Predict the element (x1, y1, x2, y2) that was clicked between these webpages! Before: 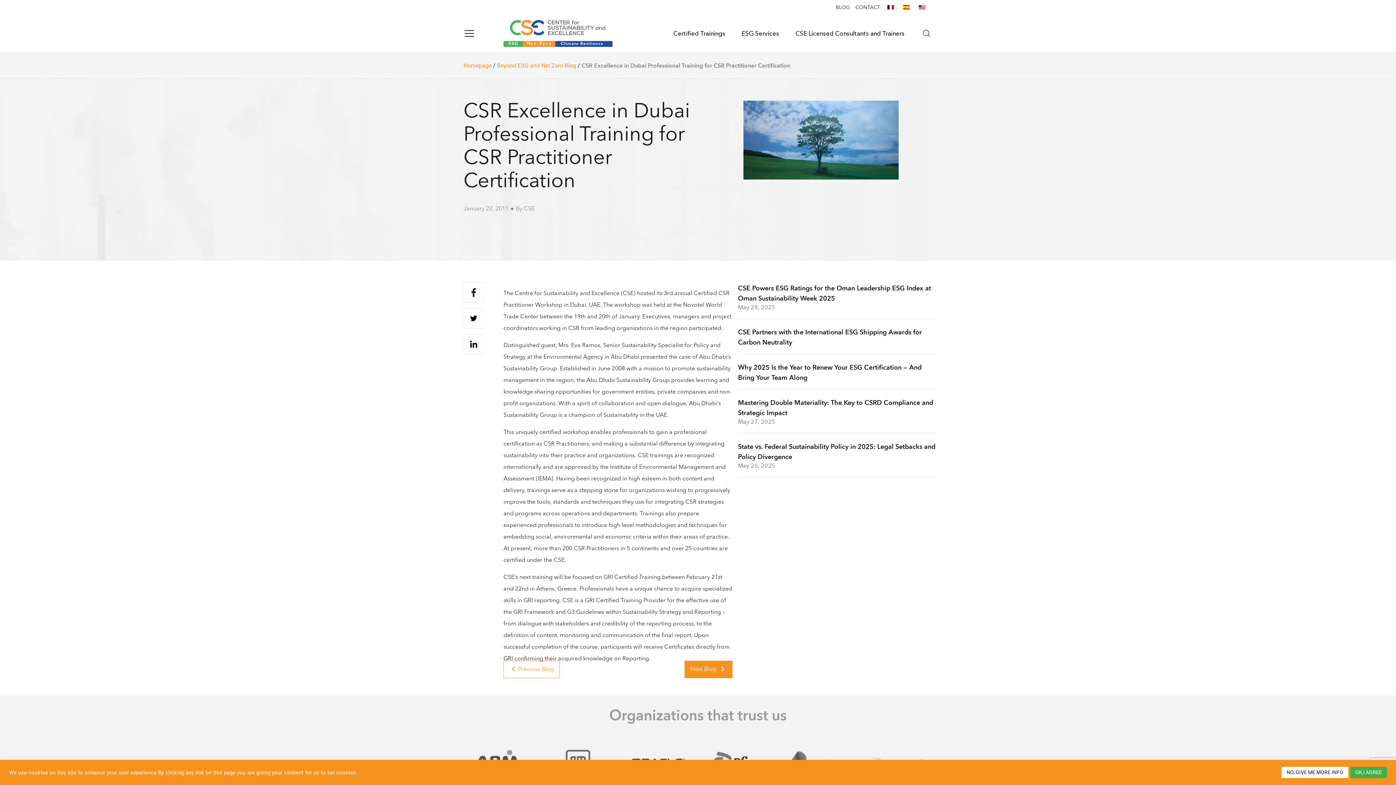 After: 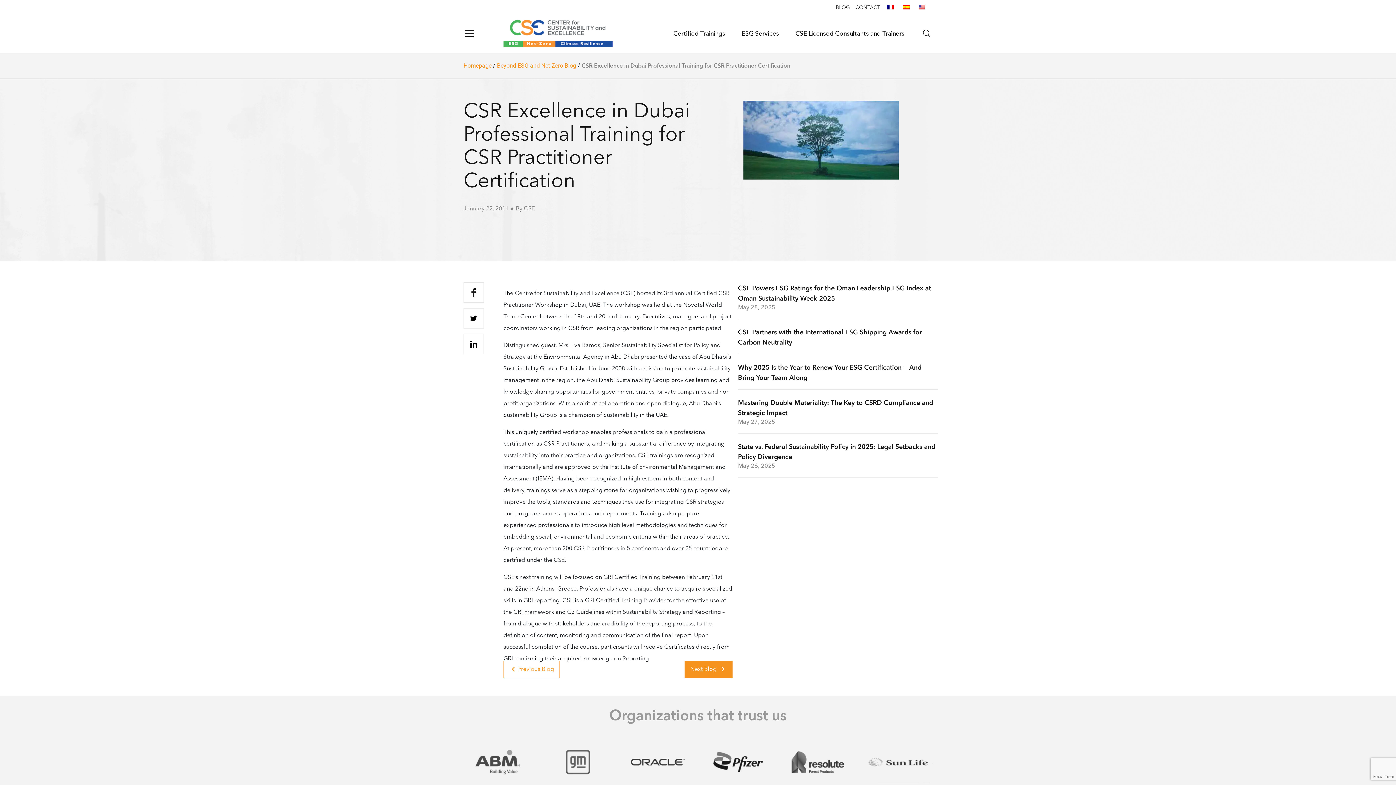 Action: label: OK,I AGREE bbox: (1350, 767, 1387, 778)